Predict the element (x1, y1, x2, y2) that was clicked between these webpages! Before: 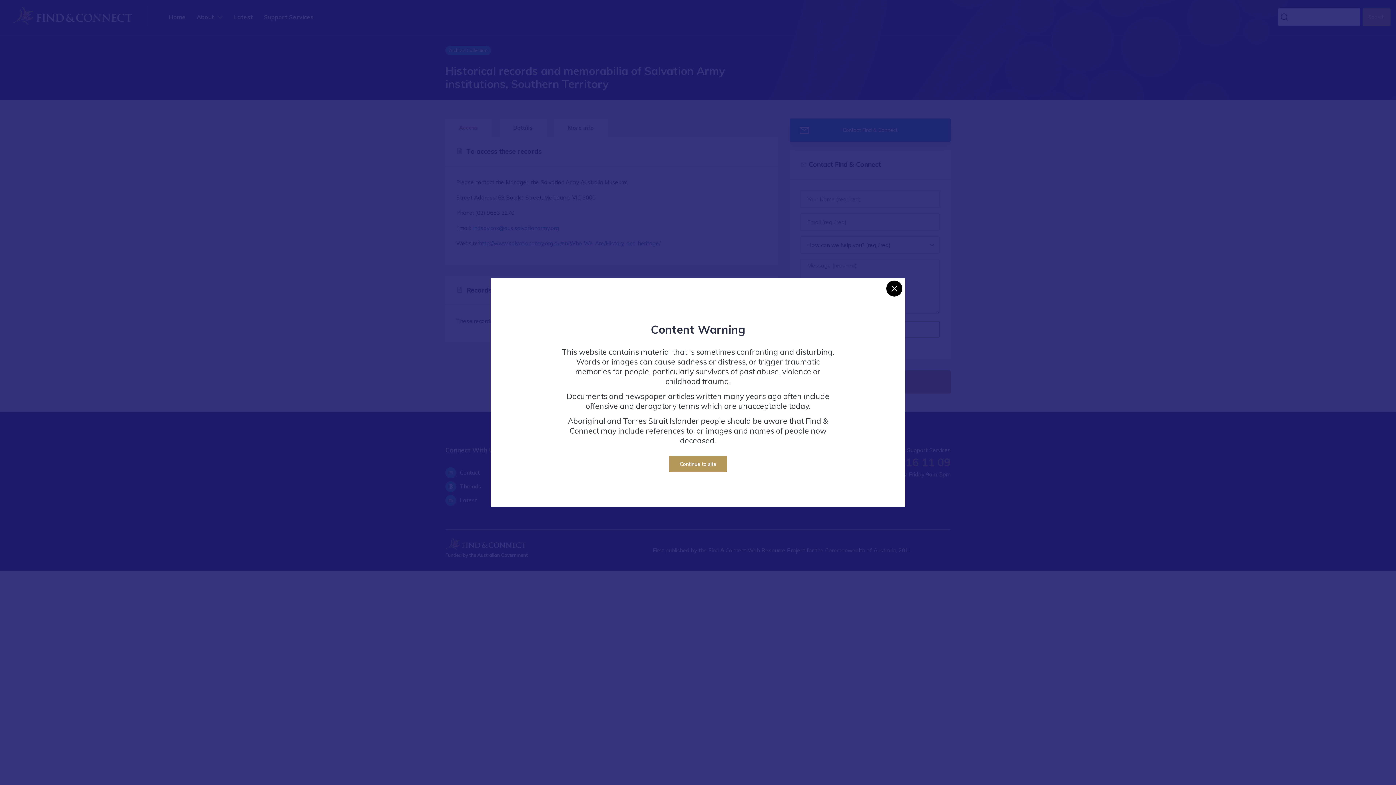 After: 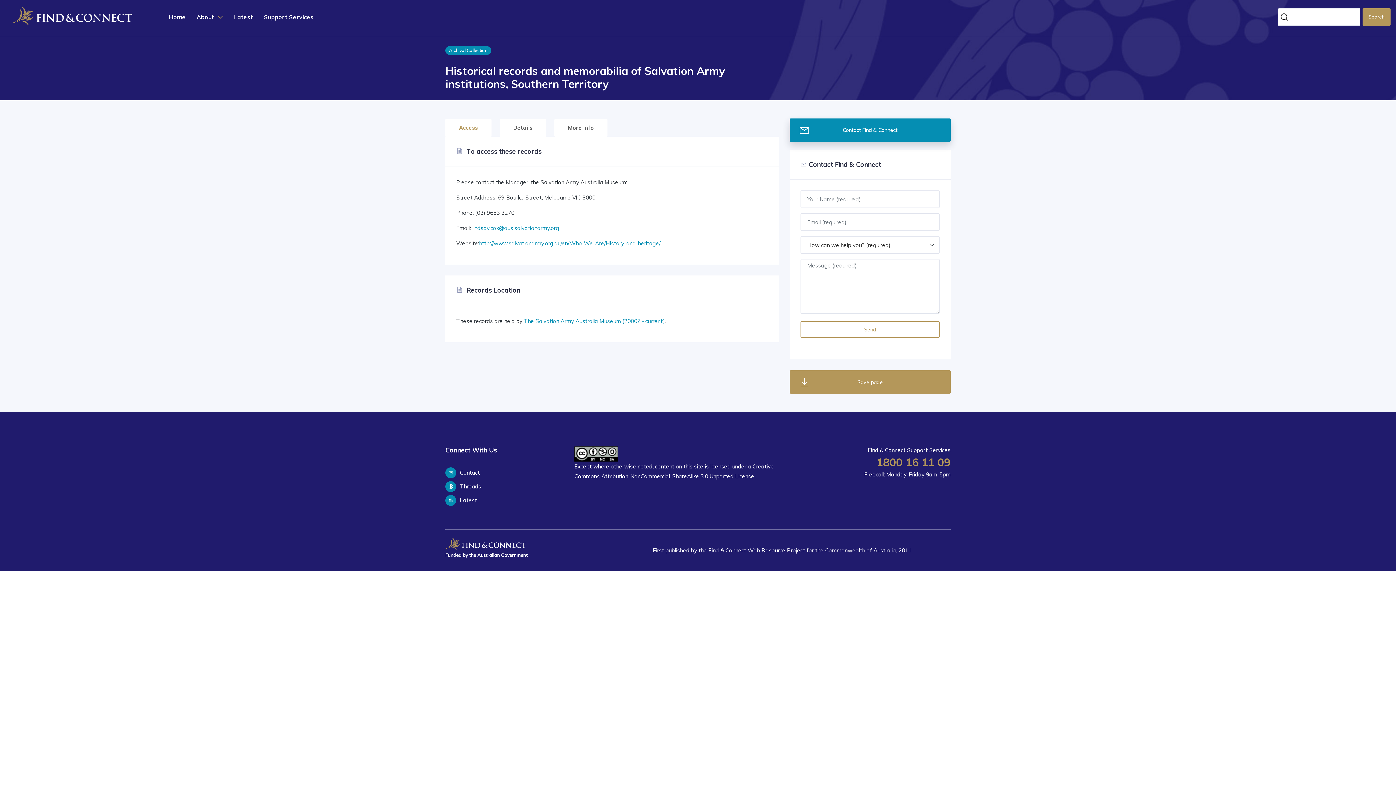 Action: label: Close bbox: (886, 280, 902, 296)